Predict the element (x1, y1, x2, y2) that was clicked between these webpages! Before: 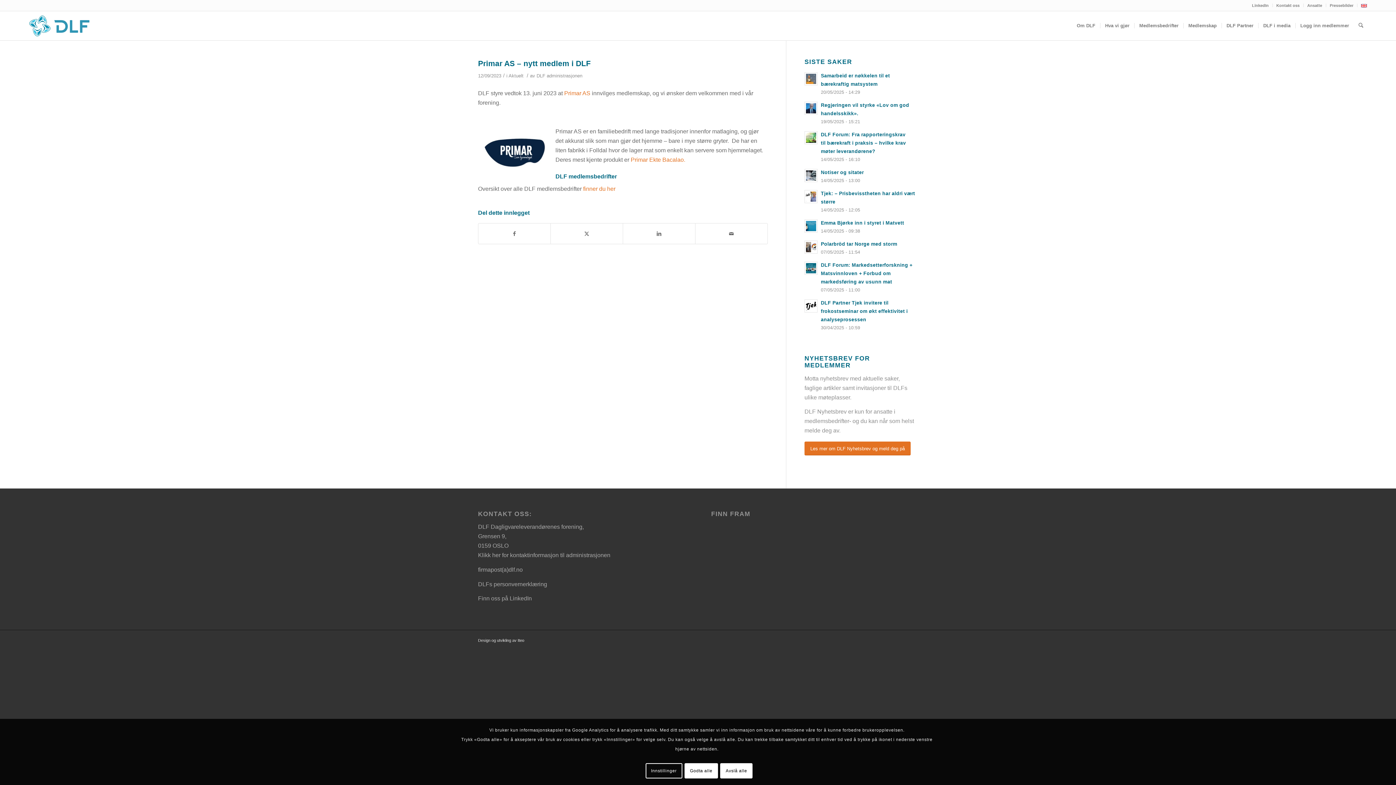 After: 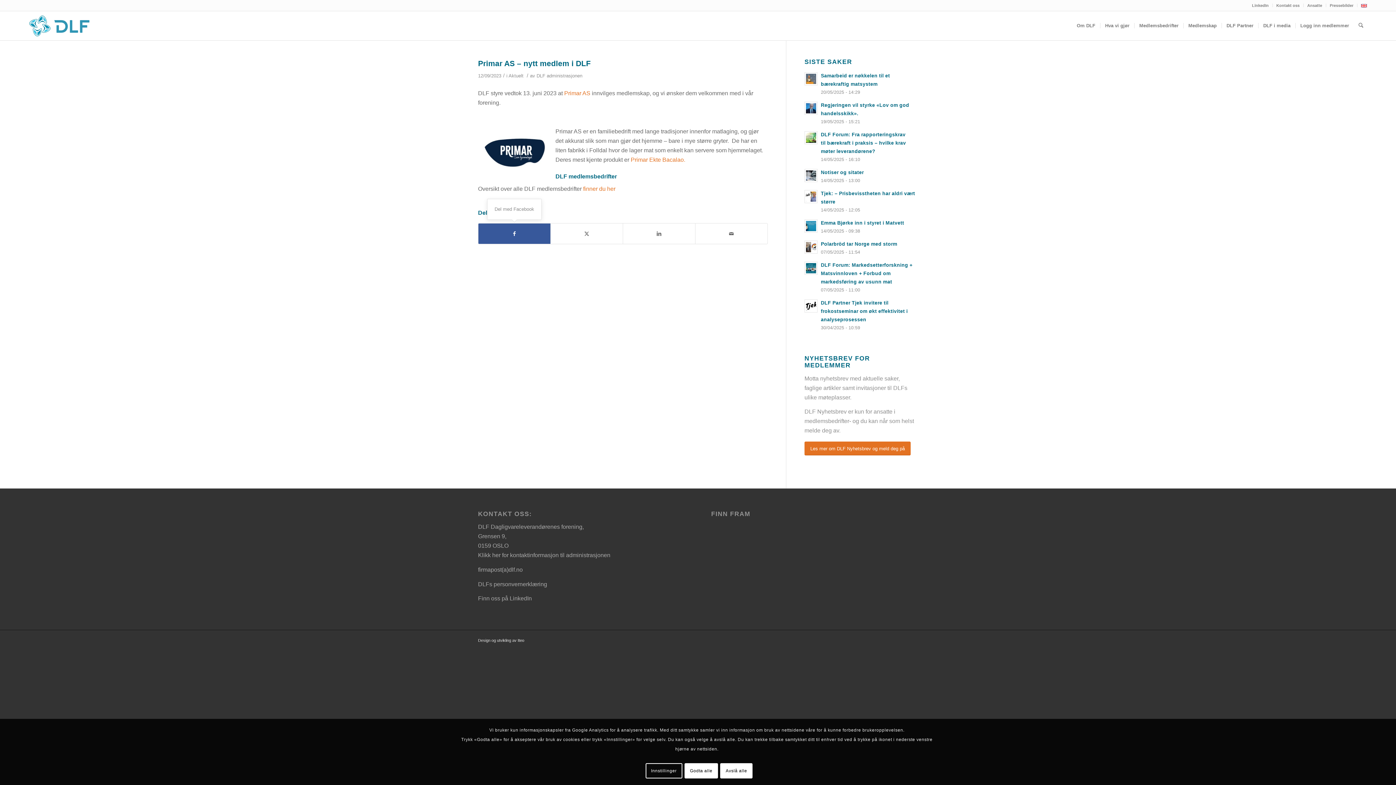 Action: bbox: (478, 223, 550, 243) label: Del med Facebook